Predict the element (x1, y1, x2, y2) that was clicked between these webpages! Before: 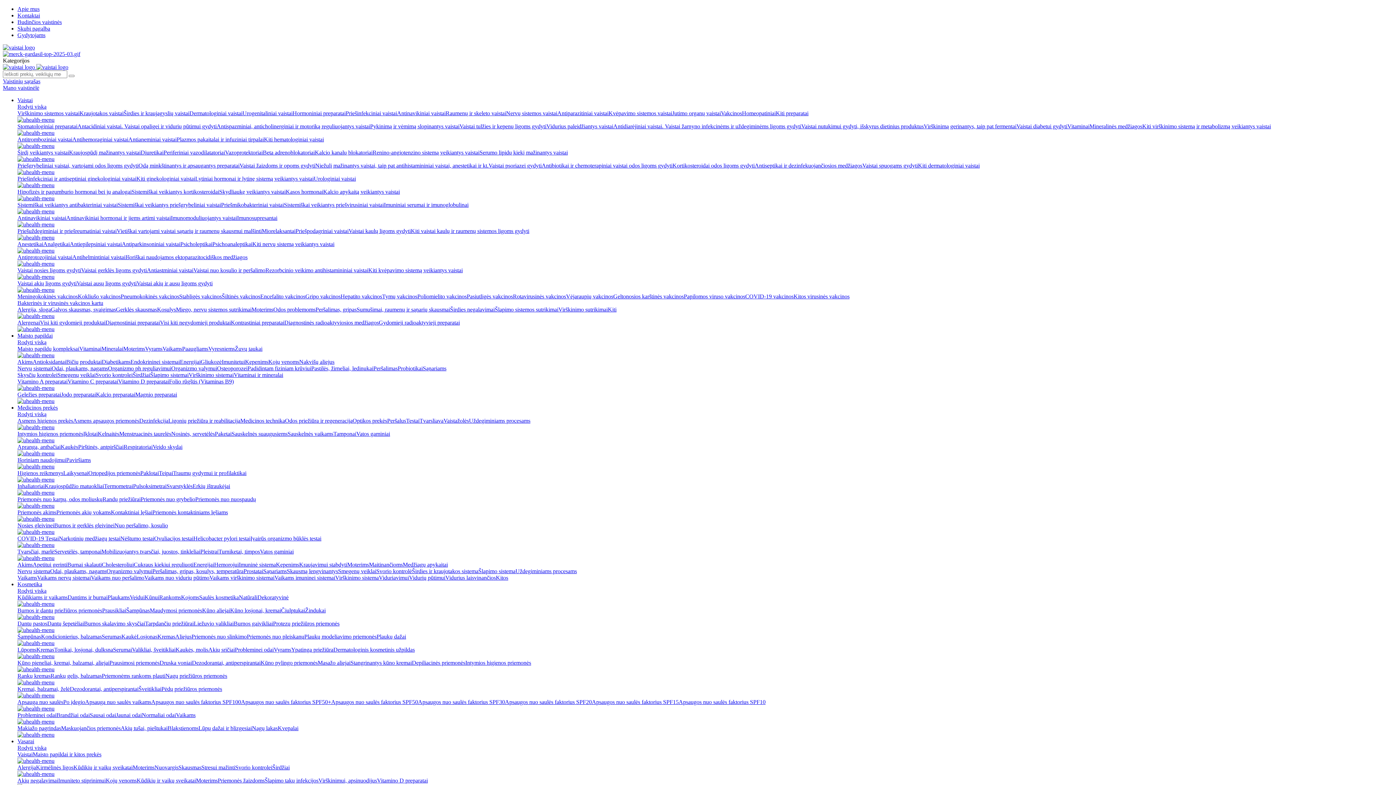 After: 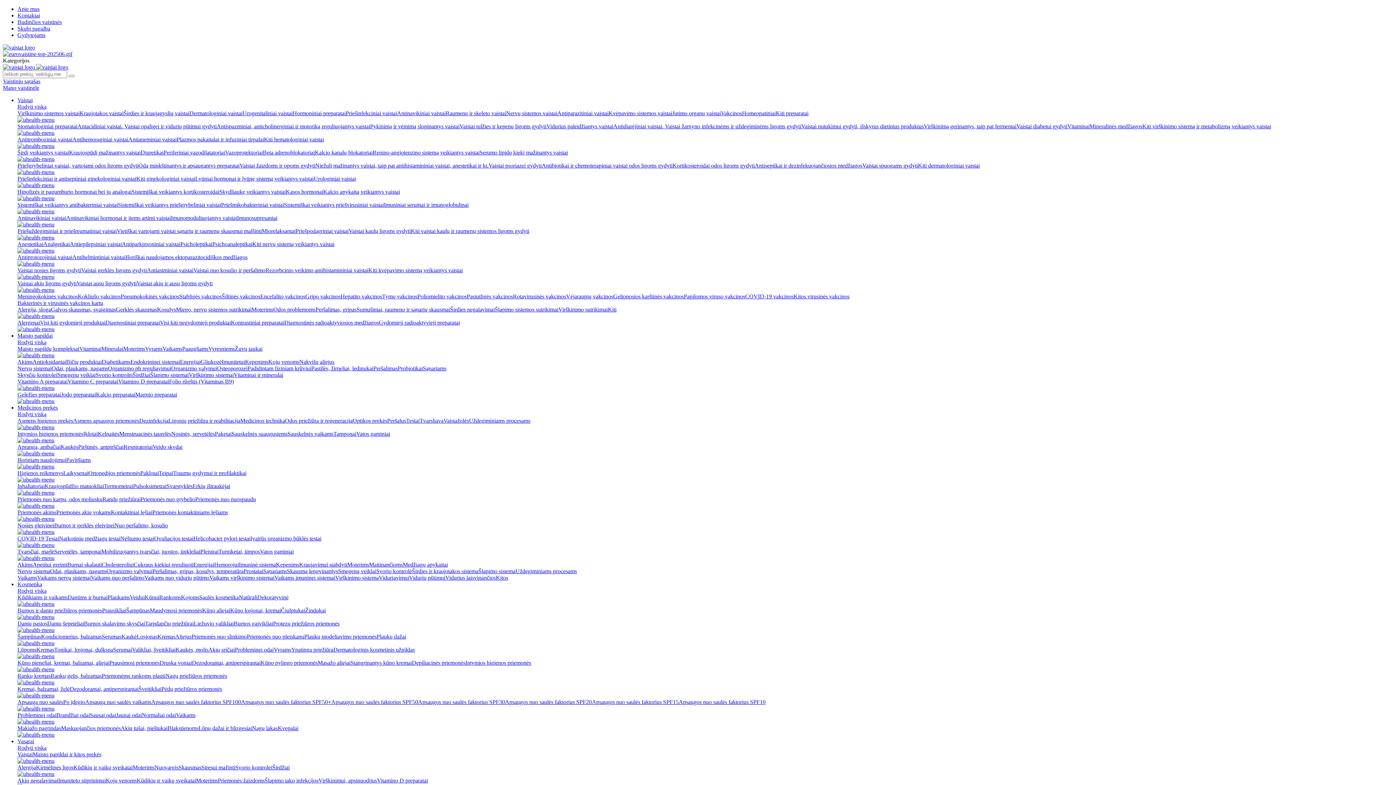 Action: bbox: (61, 725, 120, 731) label: Maskuojančios priemonės